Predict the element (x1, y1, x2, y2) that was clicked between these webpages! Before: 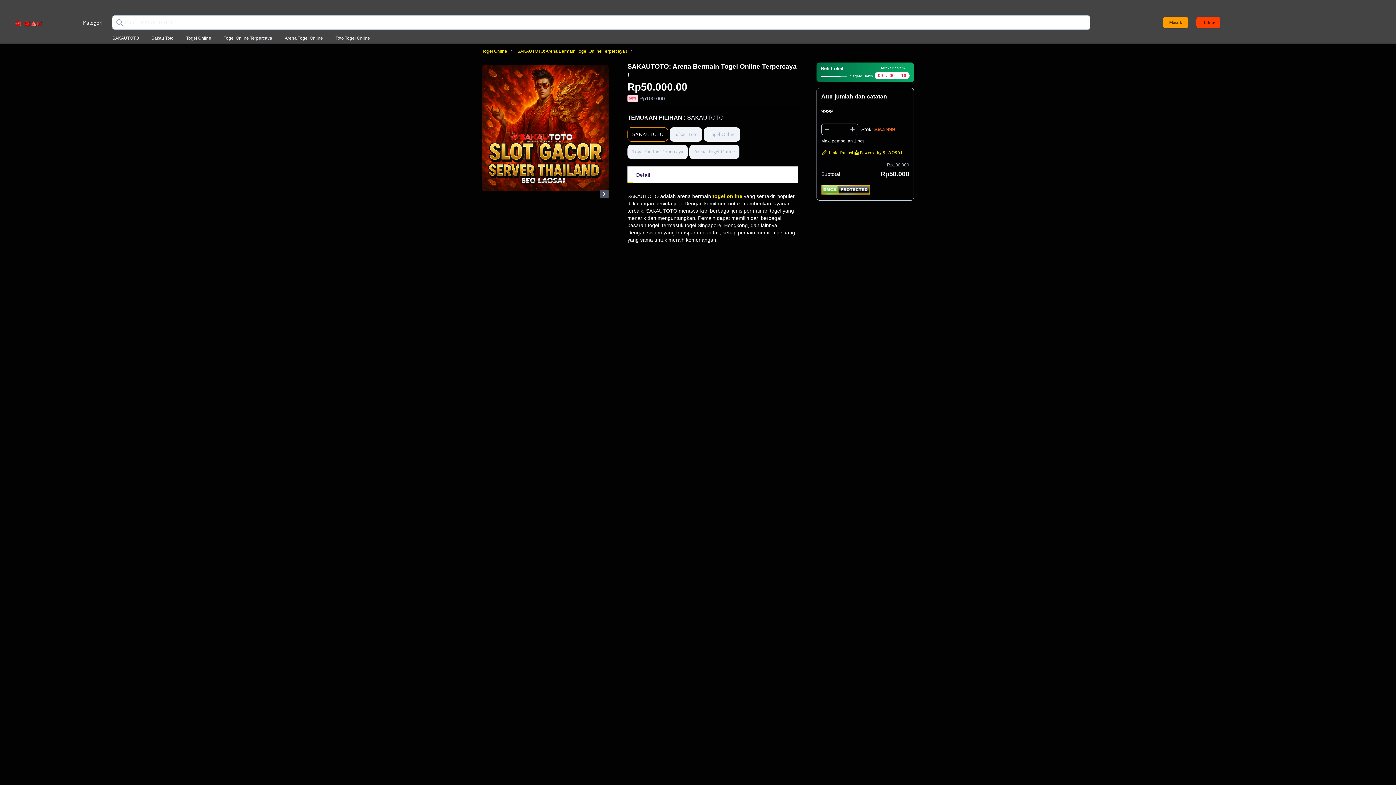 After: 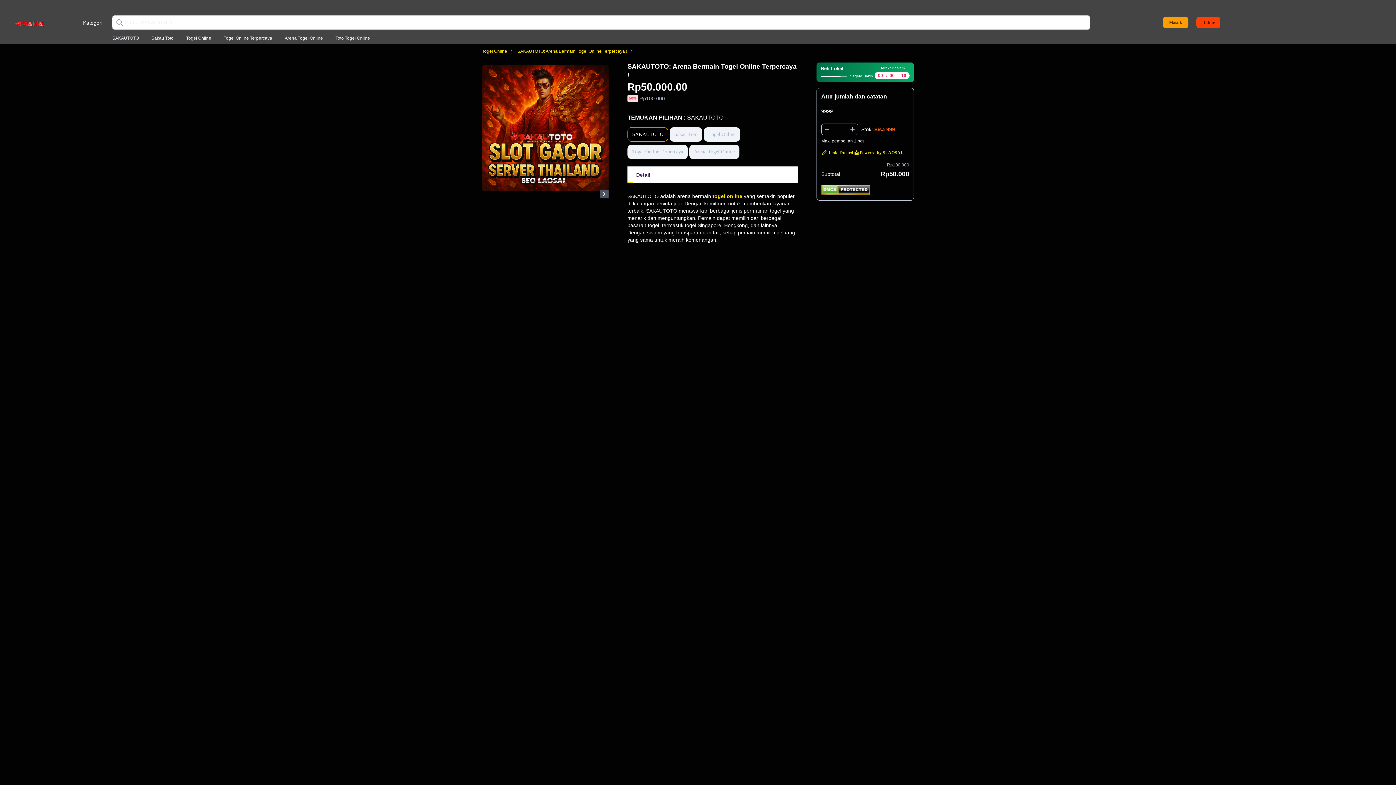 Action: label: Detail bbox: (627, 166, 659, 182)